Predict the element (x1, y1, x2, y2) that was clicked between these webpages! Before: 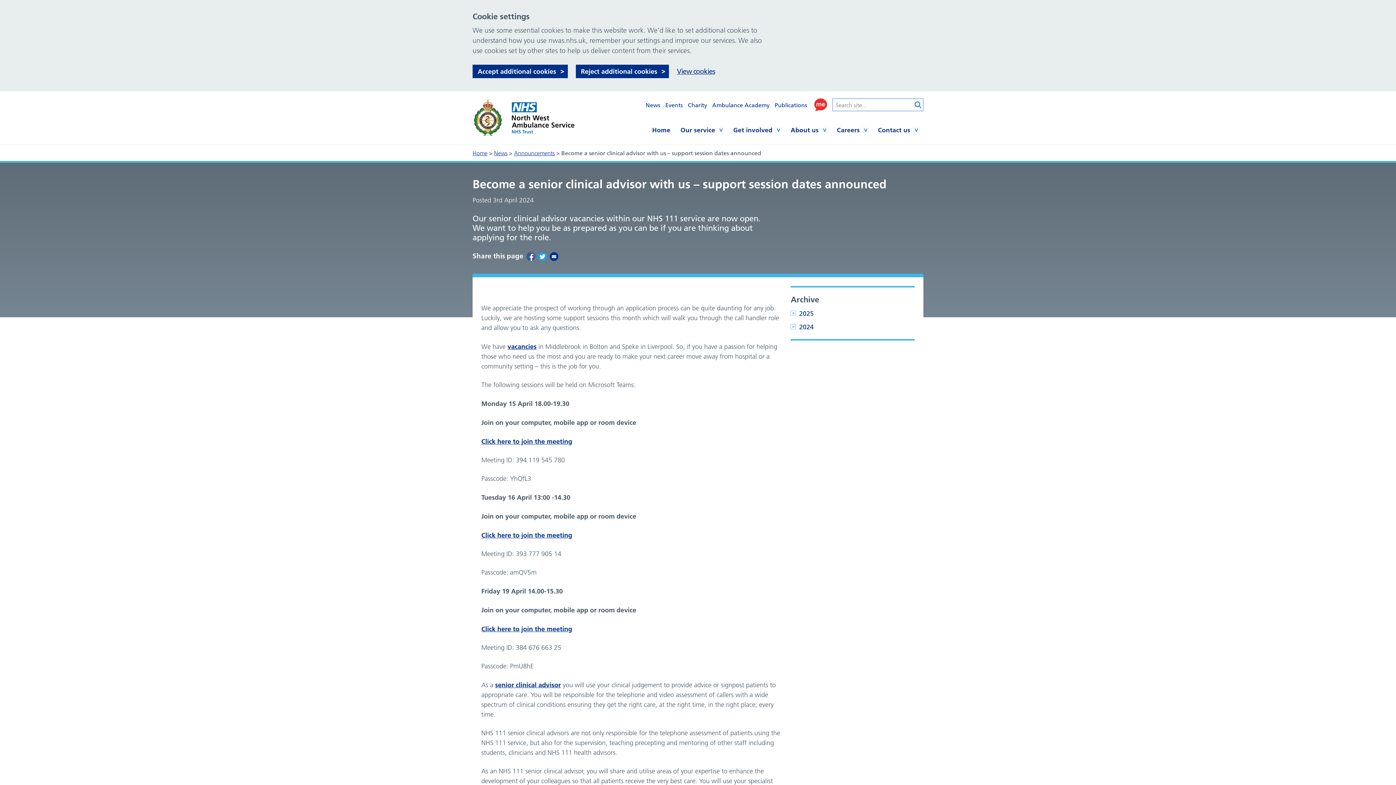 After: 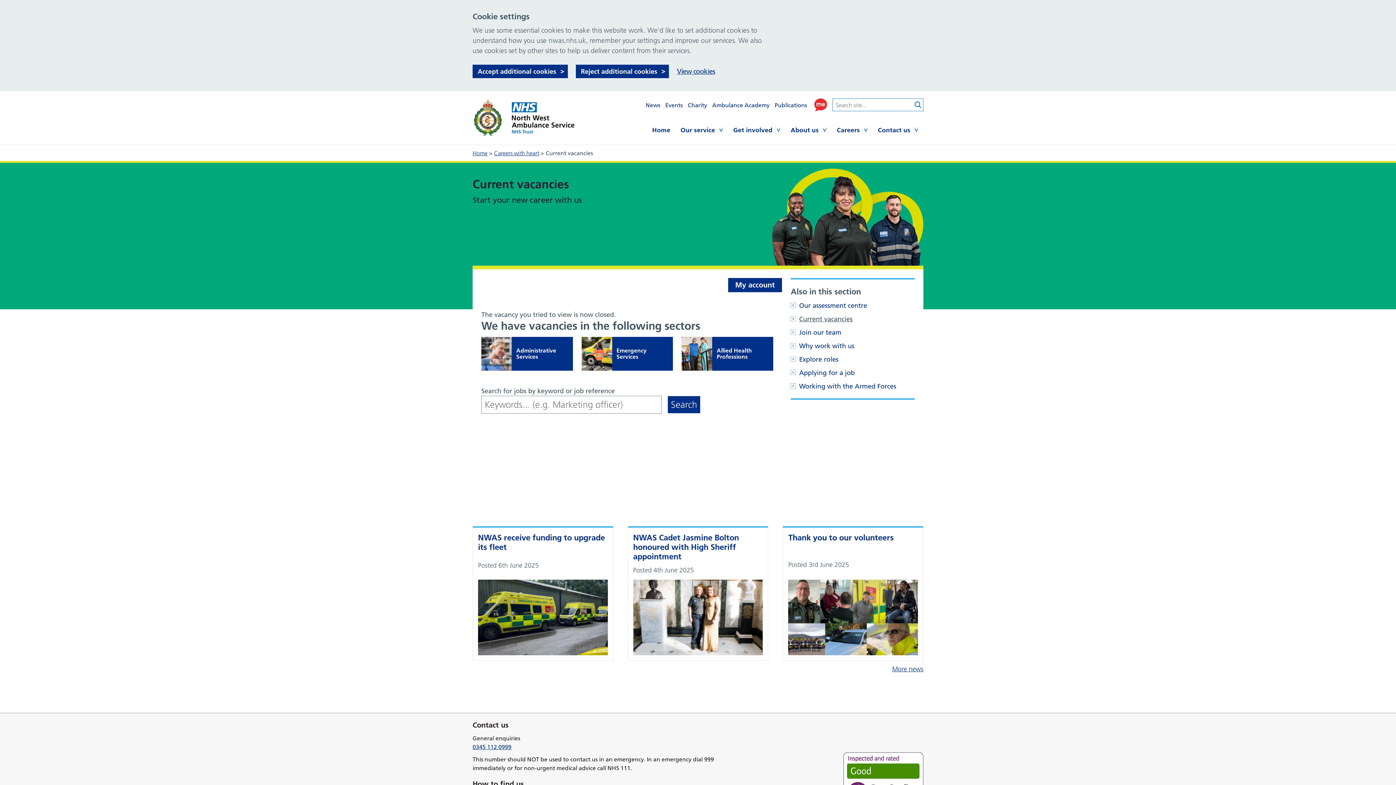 Action: bbox: (495, 680, 561, 690) label: senior clinical advisor